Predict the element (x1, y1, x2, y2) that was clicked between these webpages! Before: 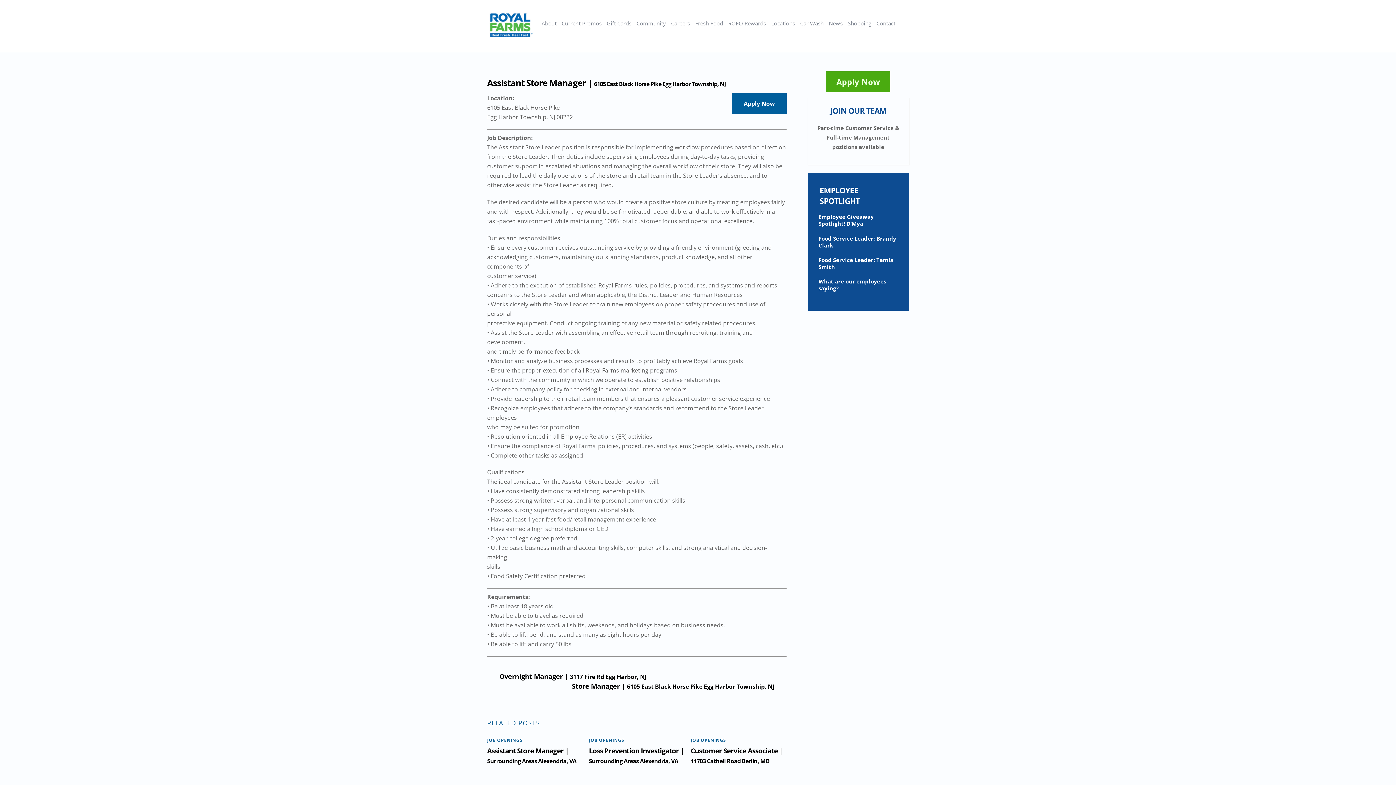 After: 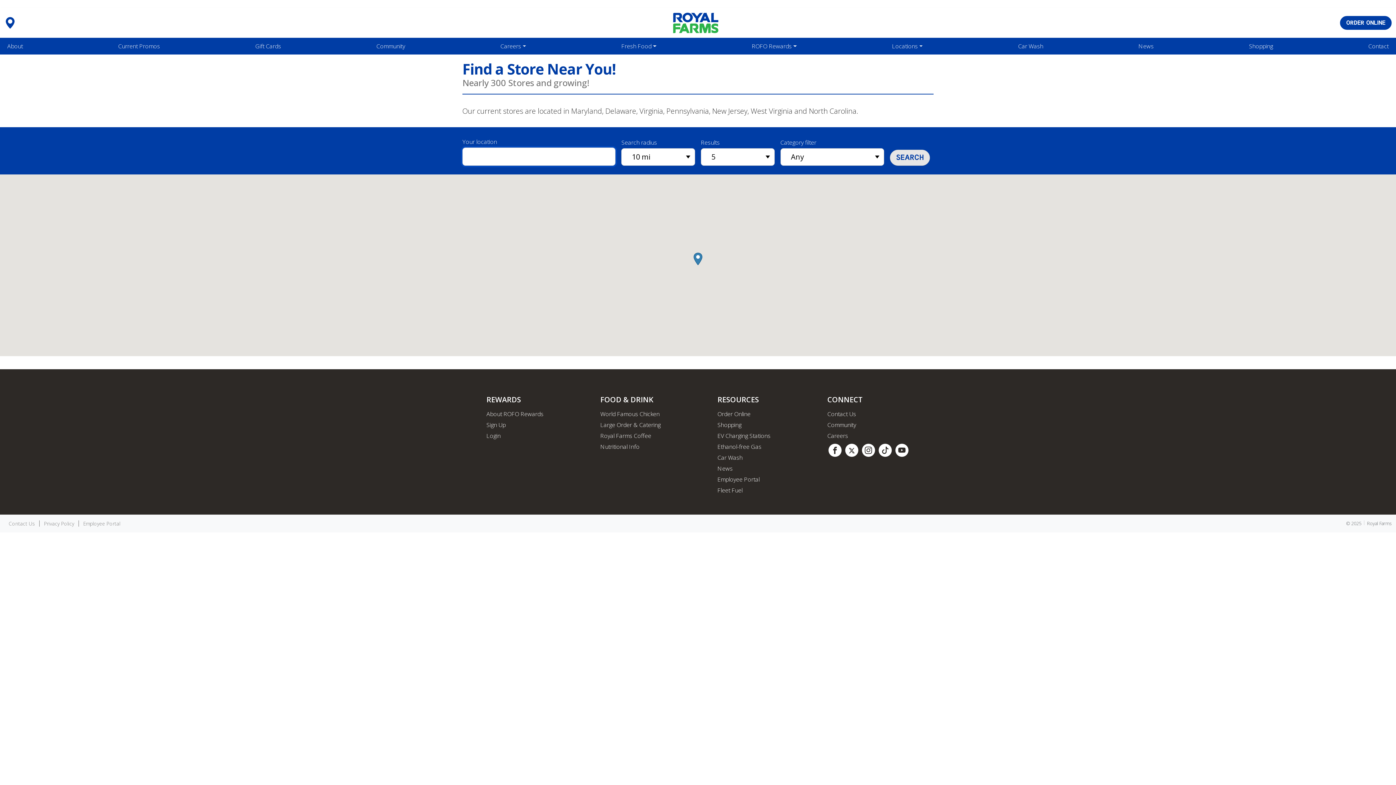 Action: bbox: (769, 16, 797, 29) label: Locations